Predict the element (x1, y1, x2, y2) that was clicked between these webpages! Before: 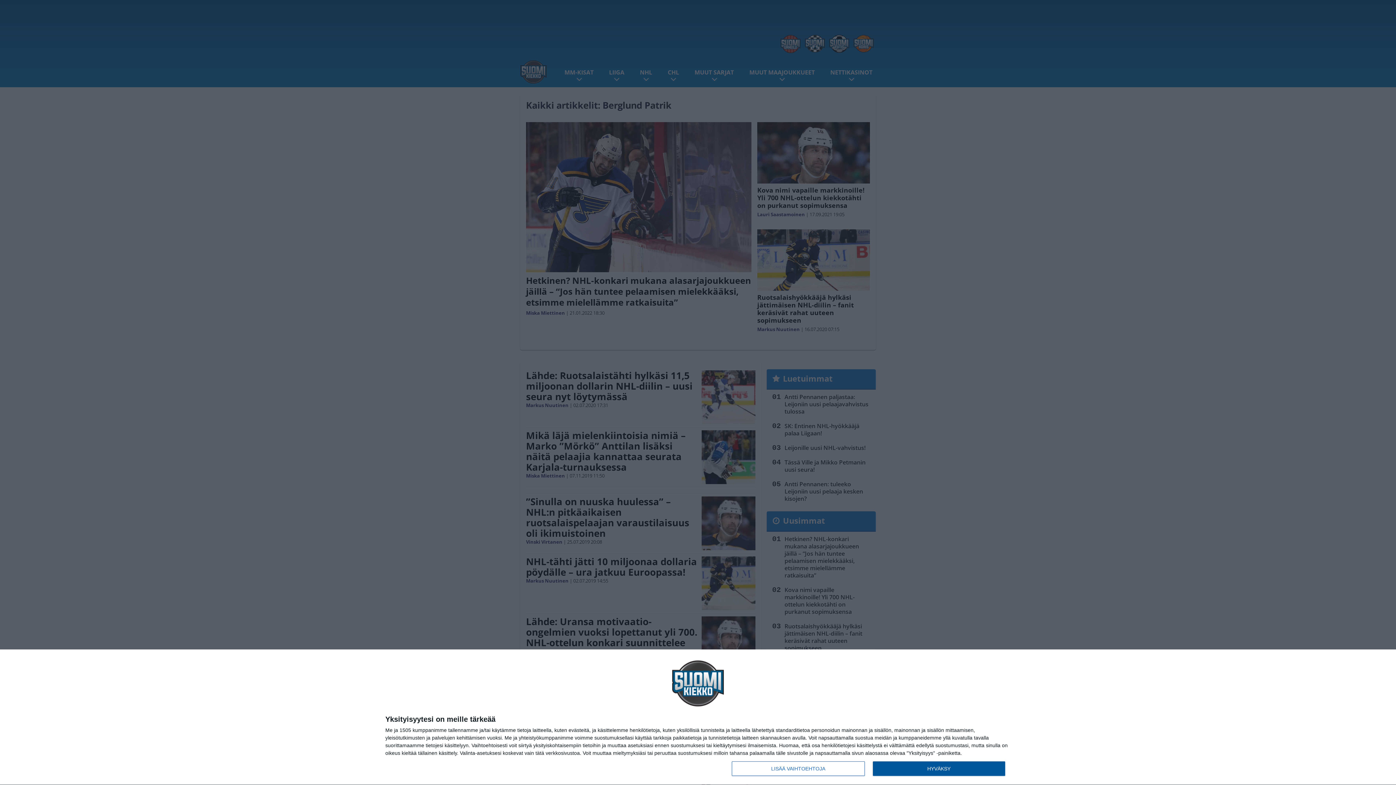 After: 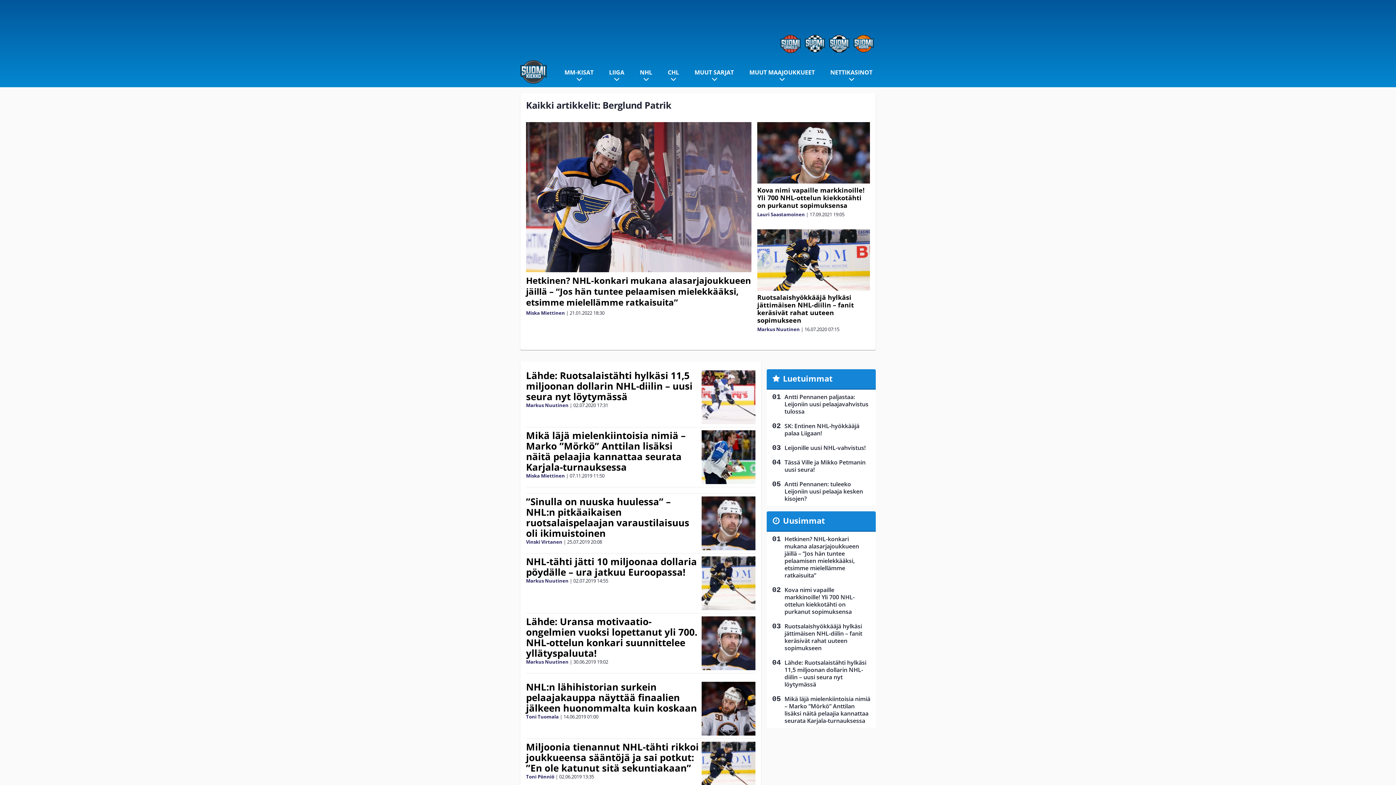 Action: bbox: (872, 761, 1005, 776) label: HYVÄKSY